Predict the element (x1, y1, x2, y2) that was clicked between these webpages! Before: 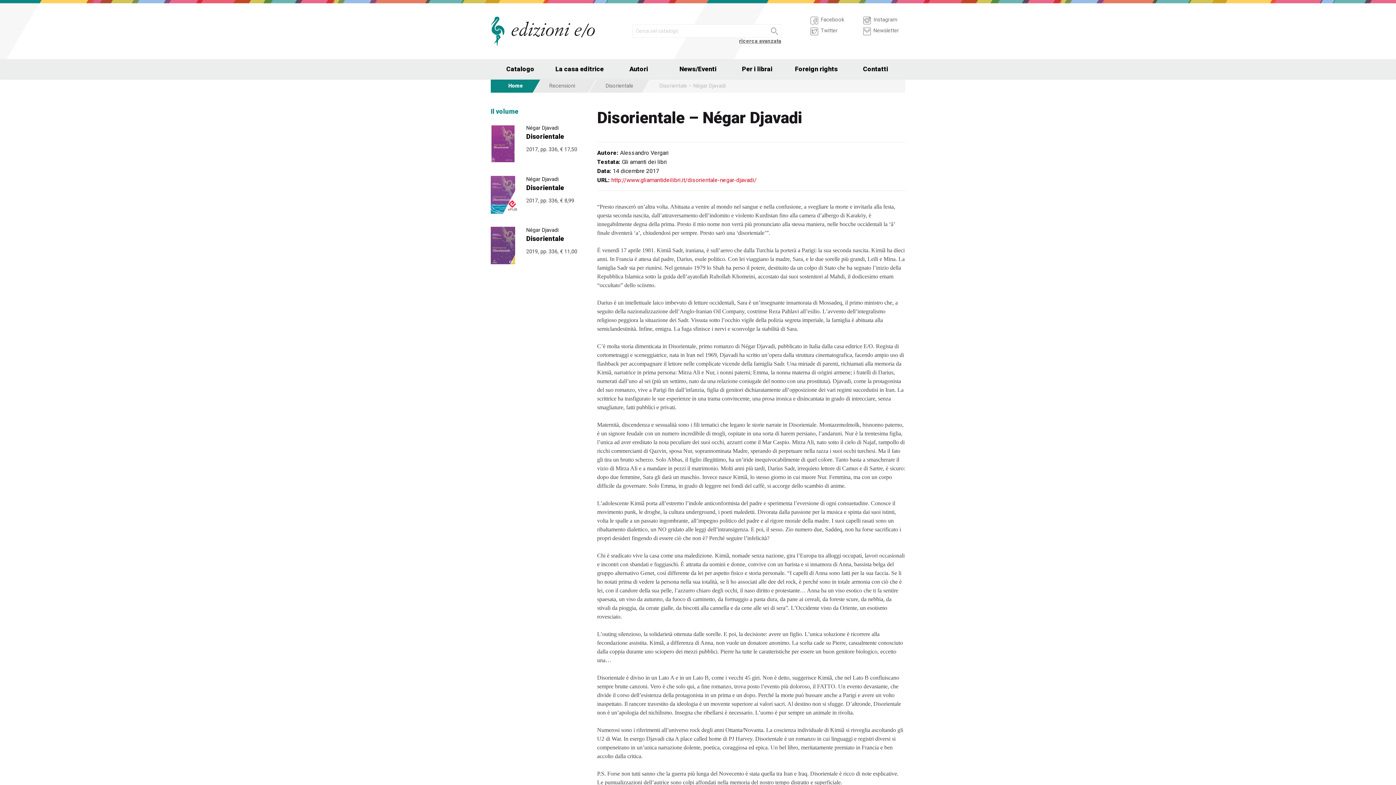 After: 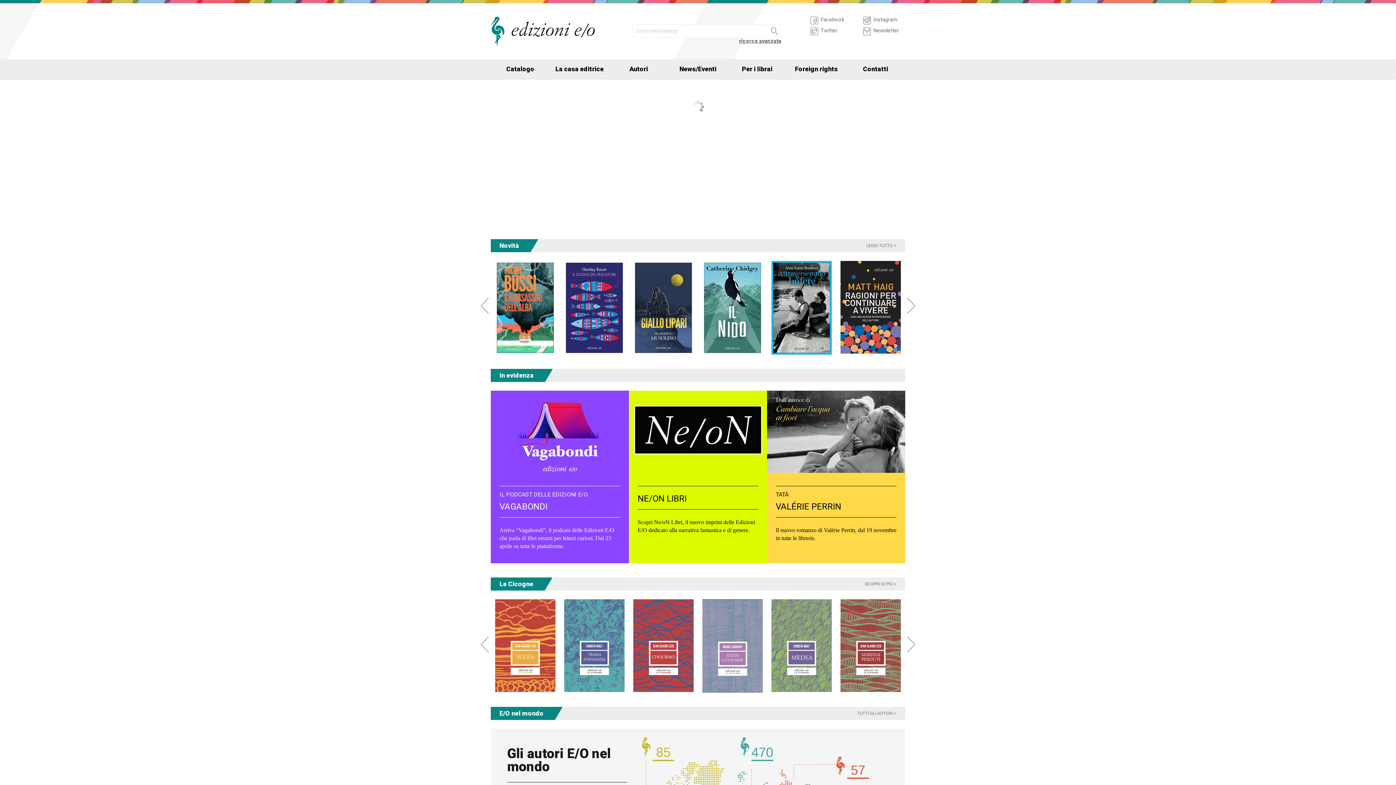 Action: label: Home bbox: (508, 82, 523, 88)